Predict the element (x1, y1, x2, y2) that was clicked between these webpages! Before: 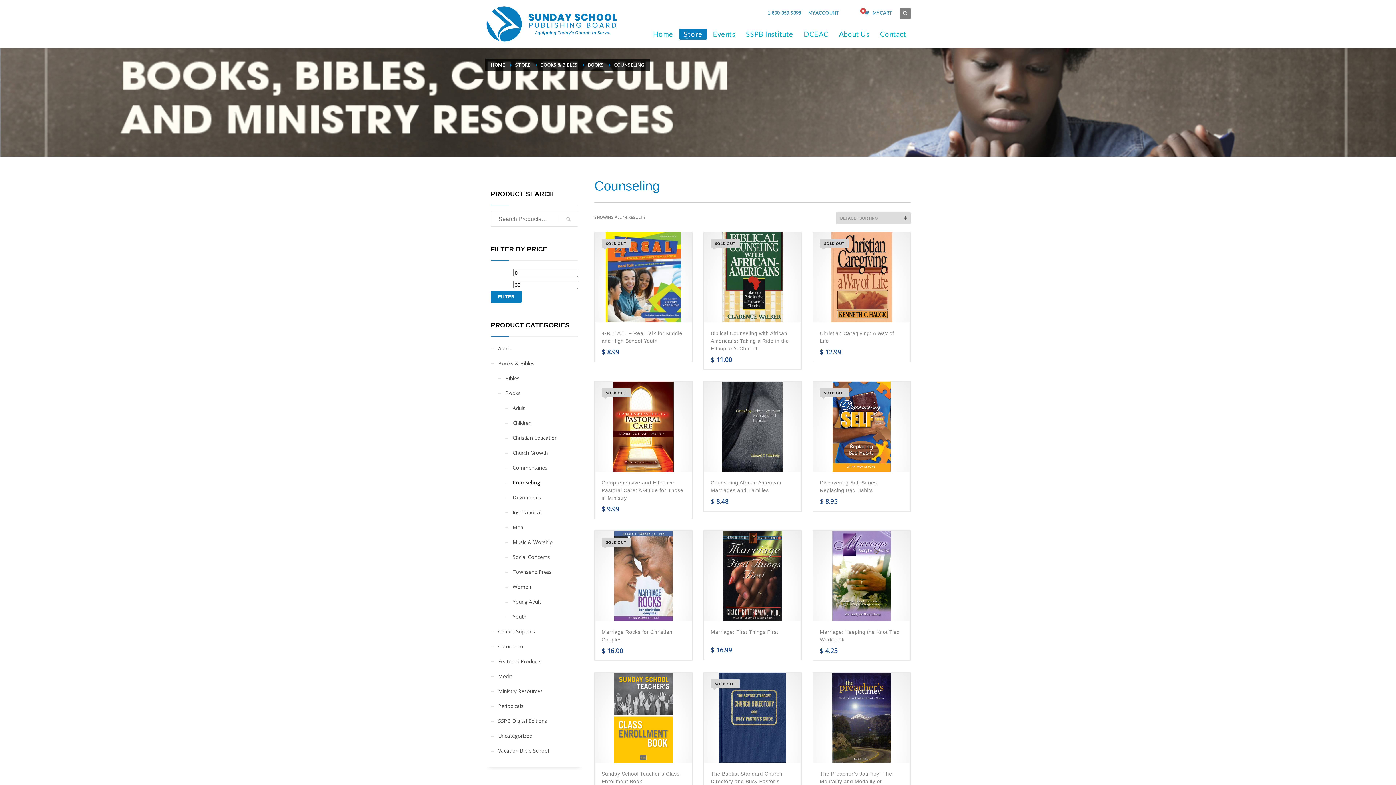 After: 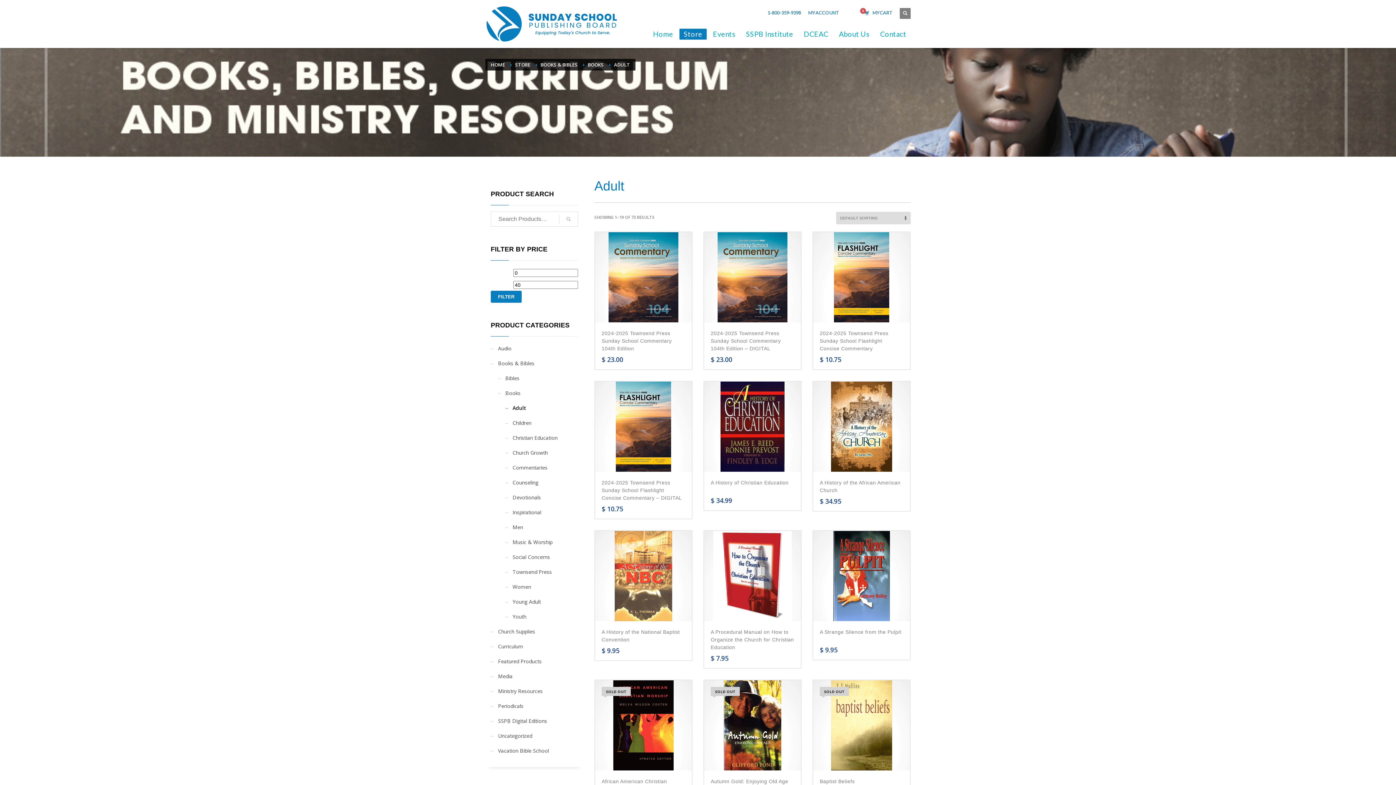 Action: bbox: (505, 401, 524, 415) label: Adult